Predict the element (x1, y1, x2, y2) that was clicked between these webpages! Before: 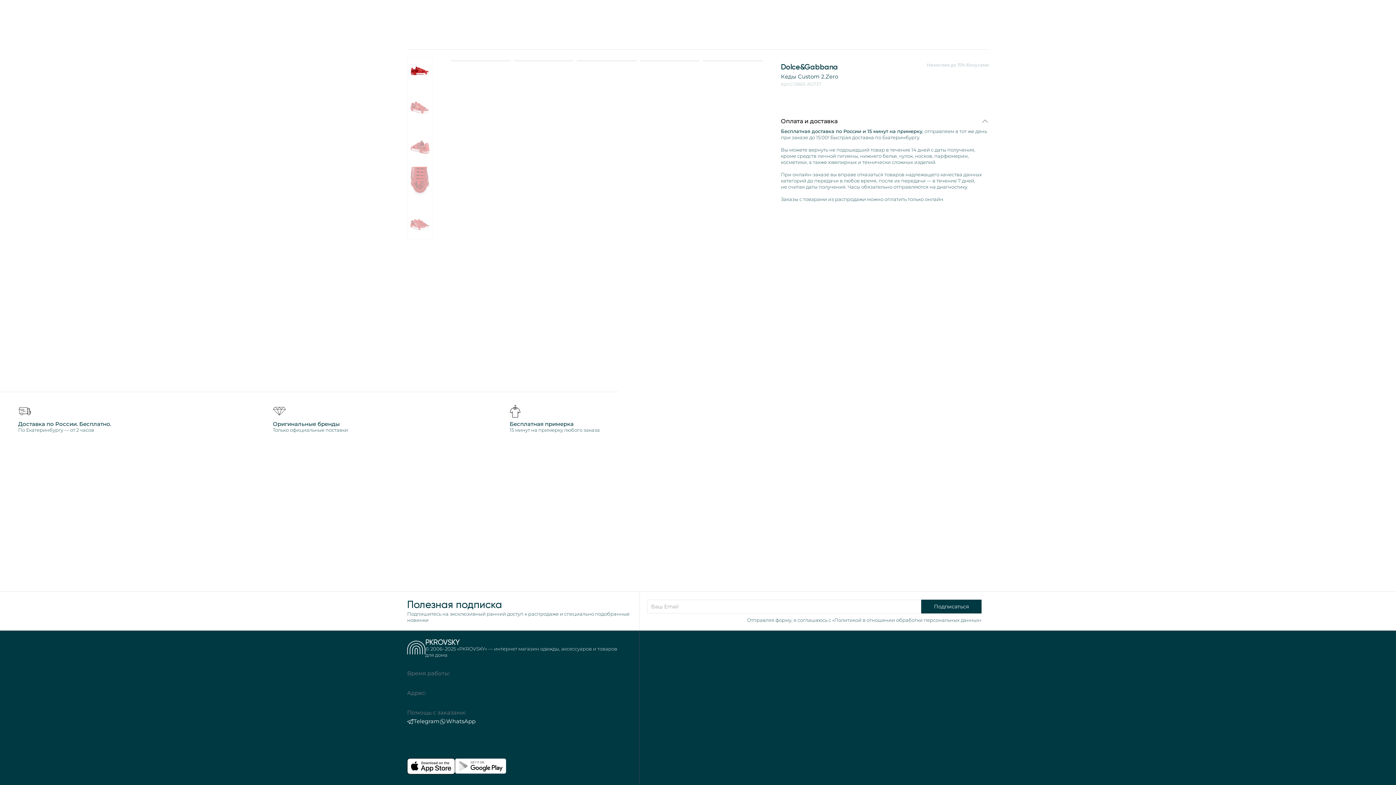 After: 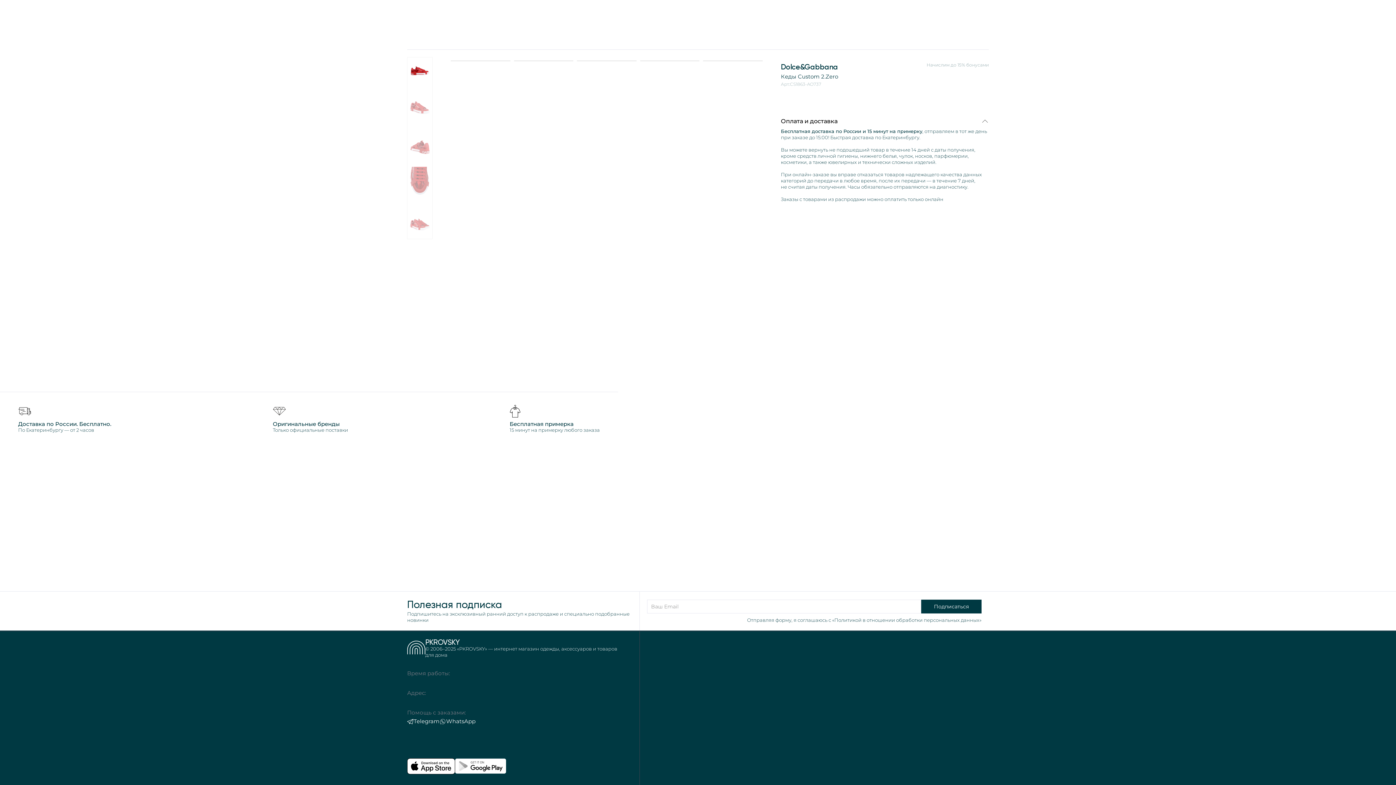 Action: label: Telegram bbox: (407, 717, 439, 726)